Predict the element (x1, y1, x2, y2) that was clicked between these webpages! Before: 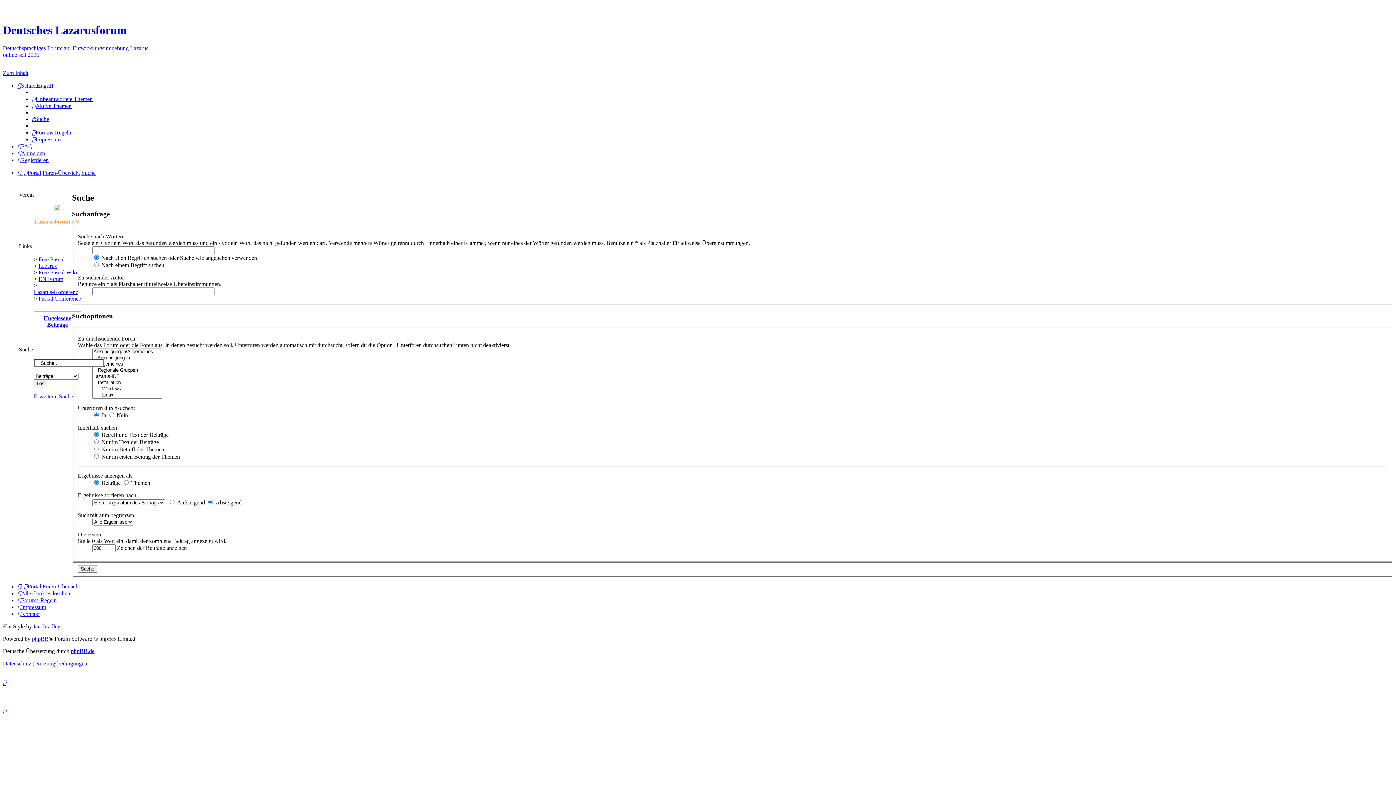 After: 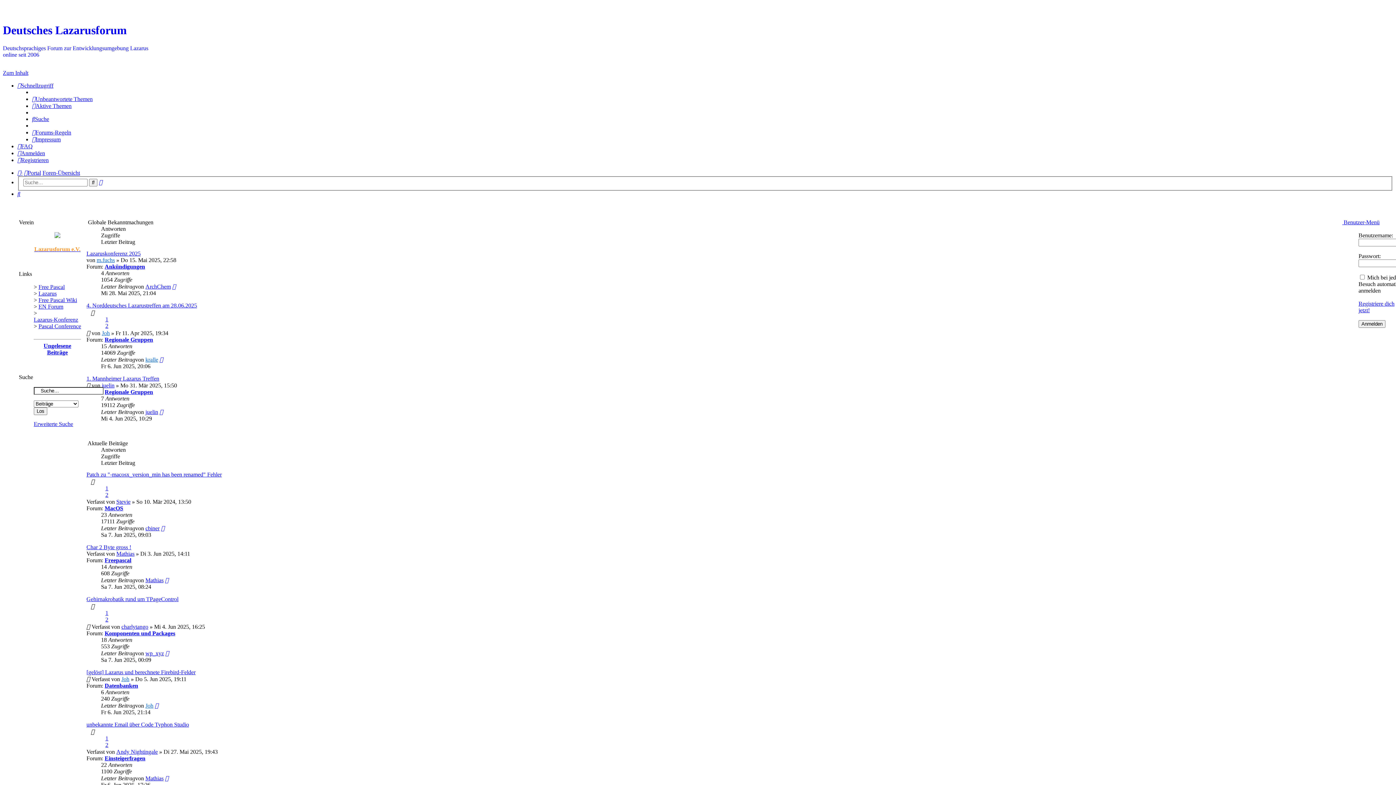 Action: bbox: (17, 583, 22, 590) label: ·